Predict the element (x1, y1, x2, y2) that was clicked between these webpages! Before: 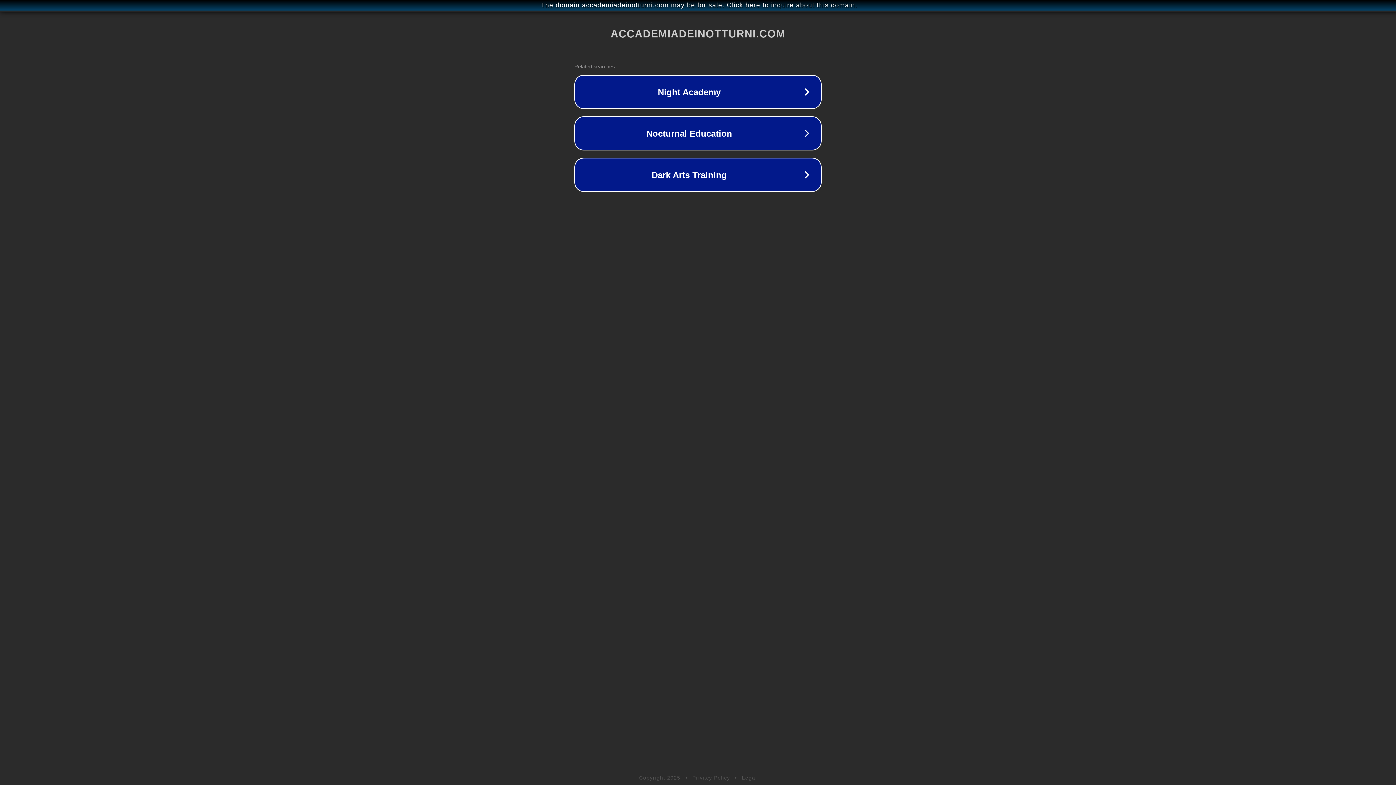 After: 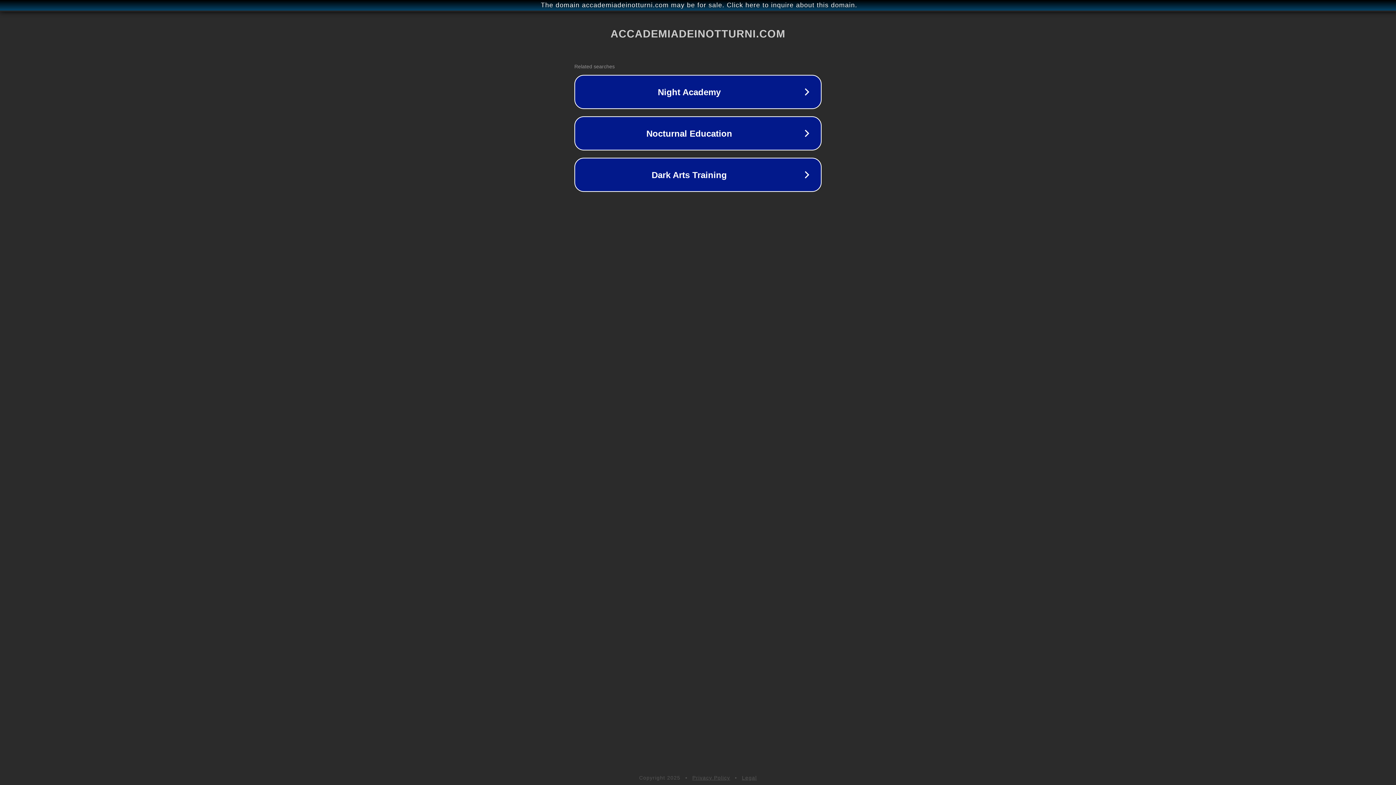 Action: bbox: (742, 775, 757, 781) label: Legal